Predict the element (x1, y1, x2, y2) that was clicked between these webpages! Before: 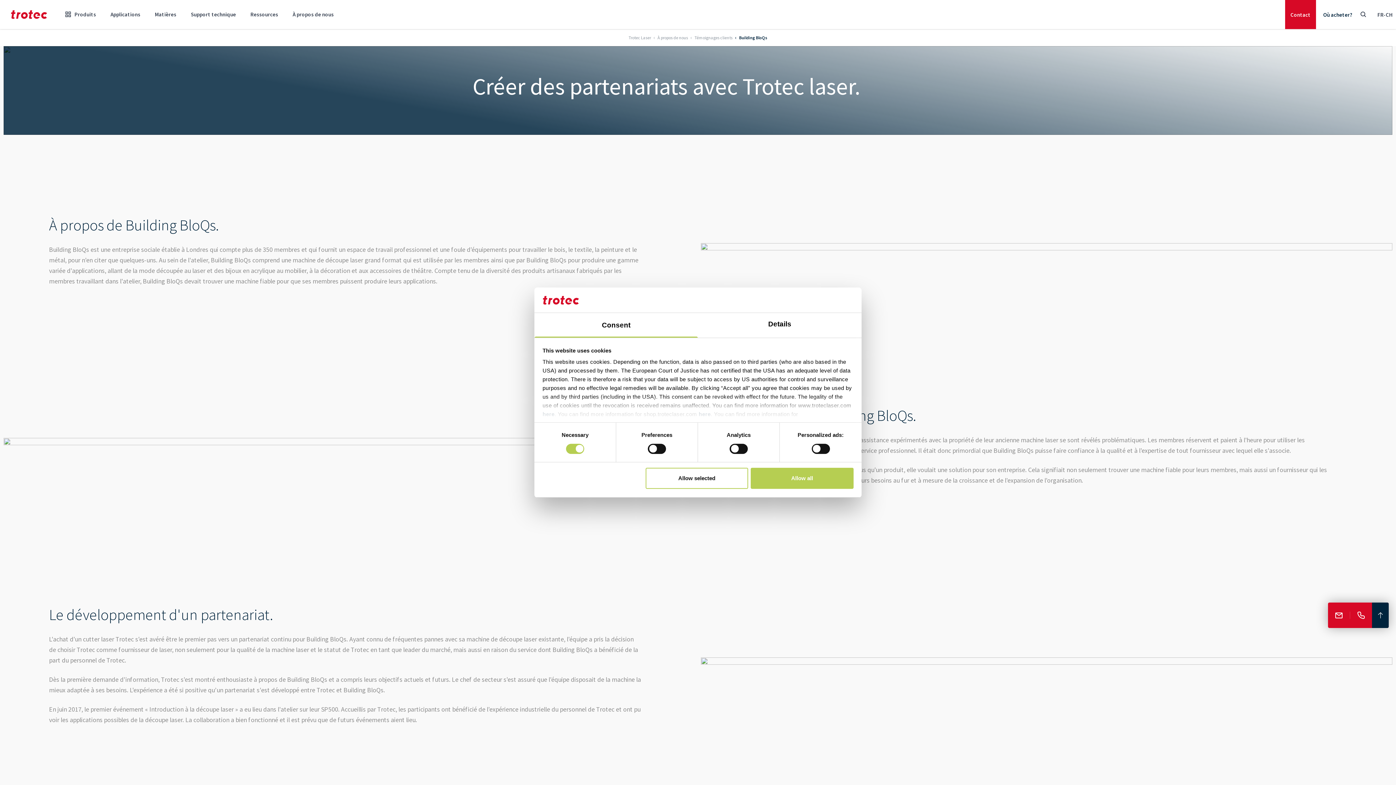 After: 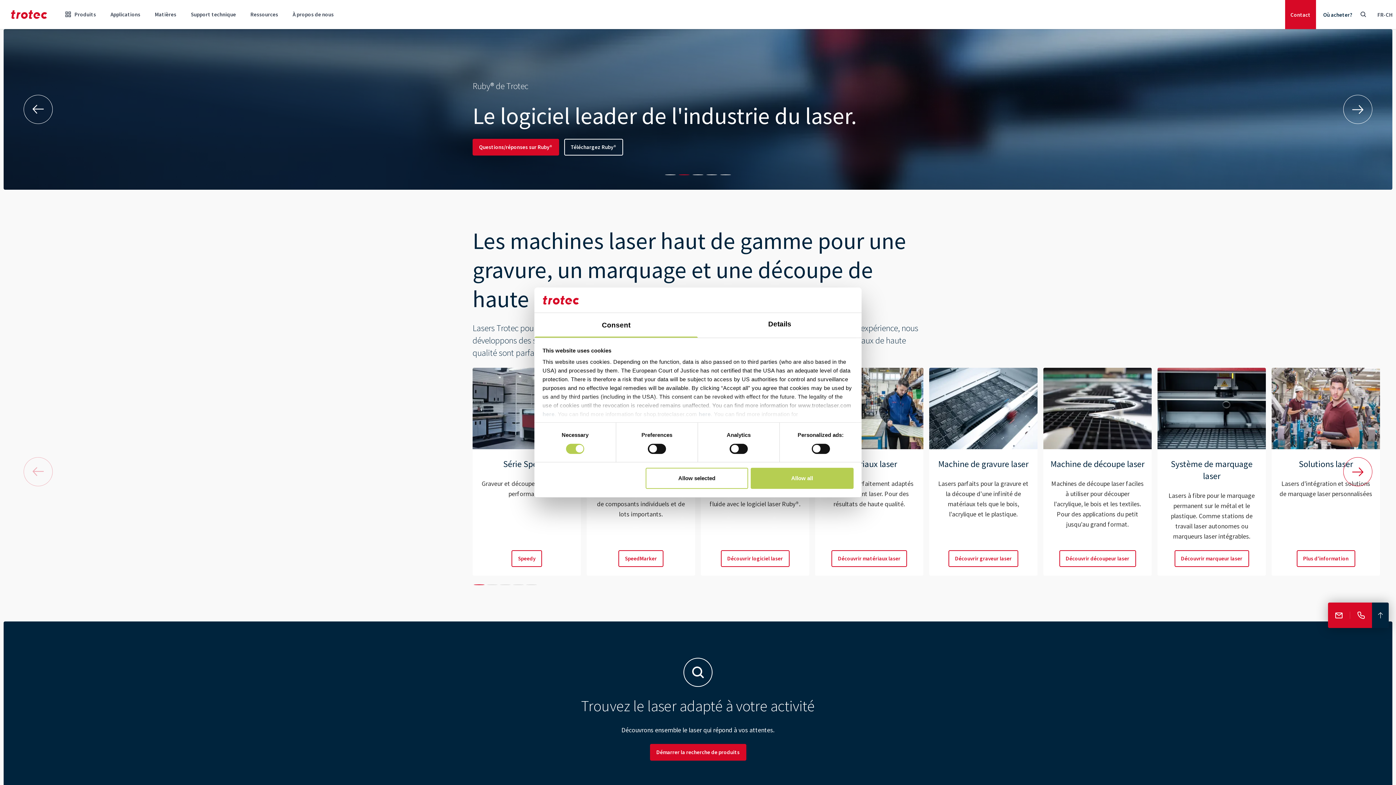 Action: label: Trotec Laser bbox: (628, 34, 651, 40)